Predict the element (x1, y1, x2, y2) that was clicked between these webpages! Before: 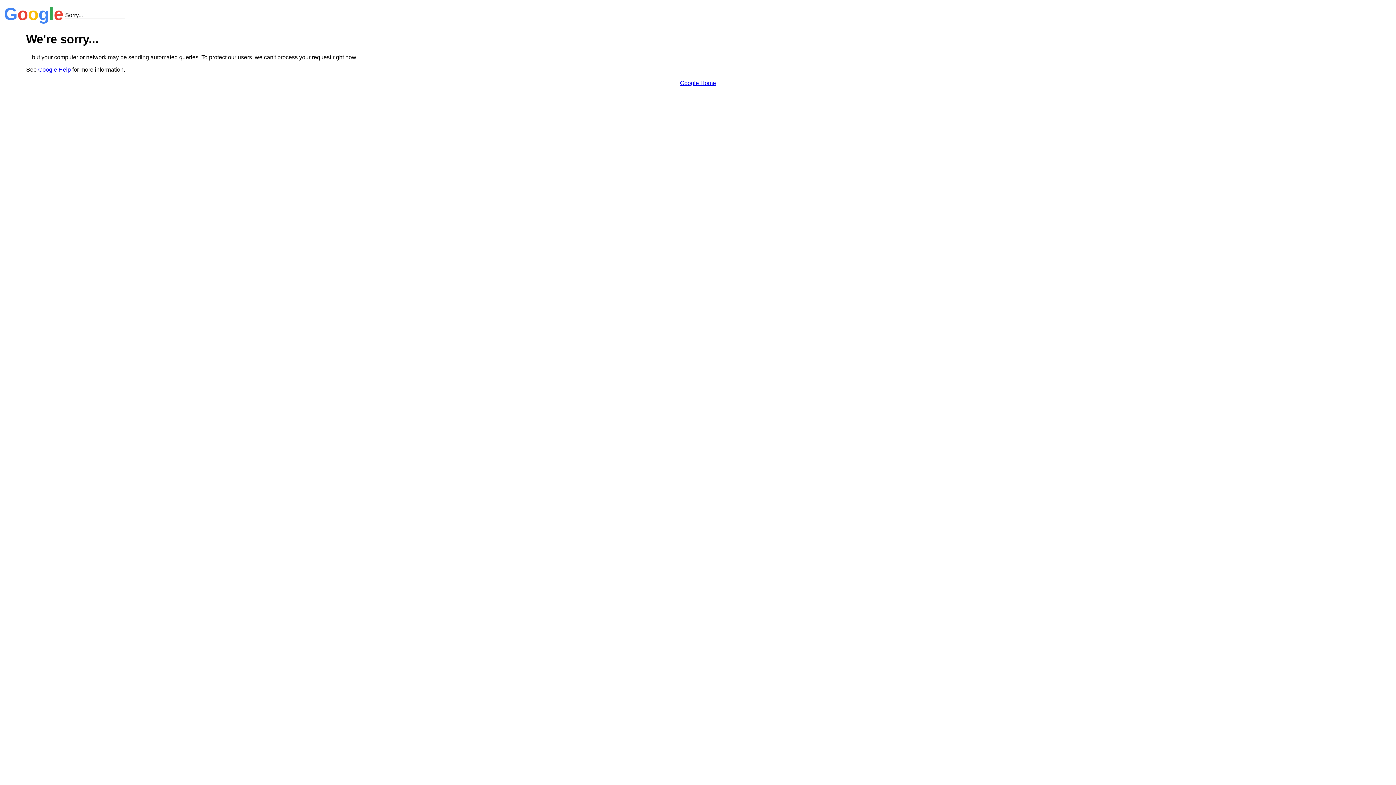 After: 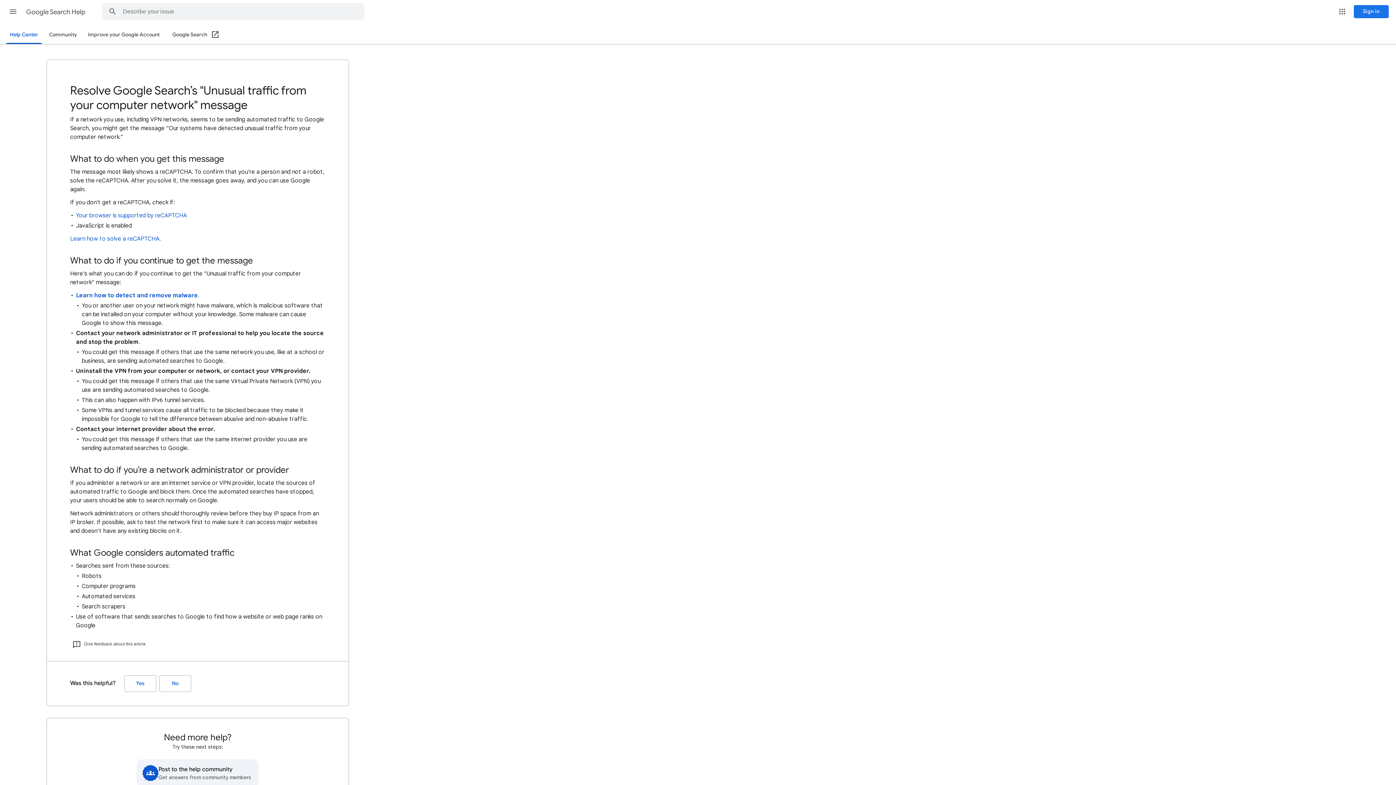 Action: label: Google Help bbox: (38, 66, 70, 72)